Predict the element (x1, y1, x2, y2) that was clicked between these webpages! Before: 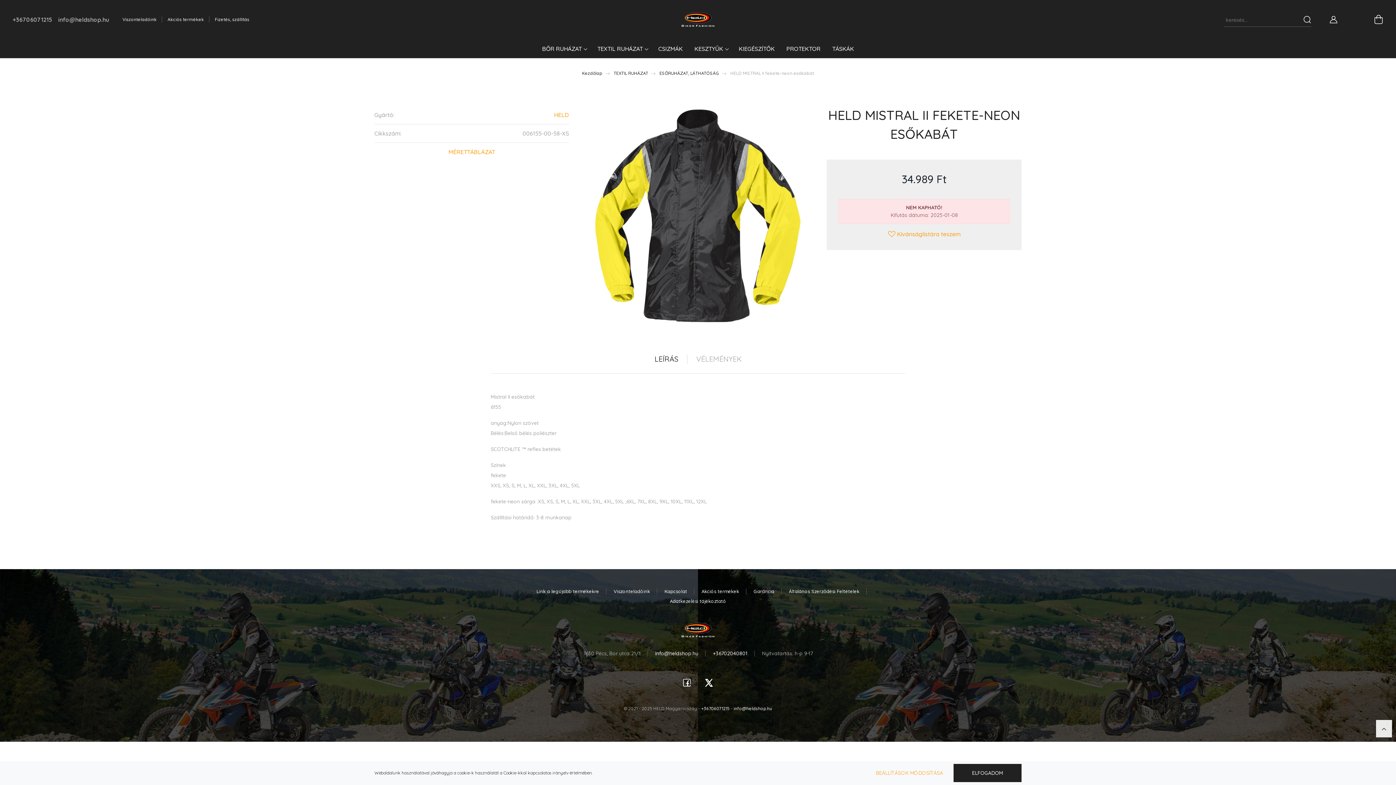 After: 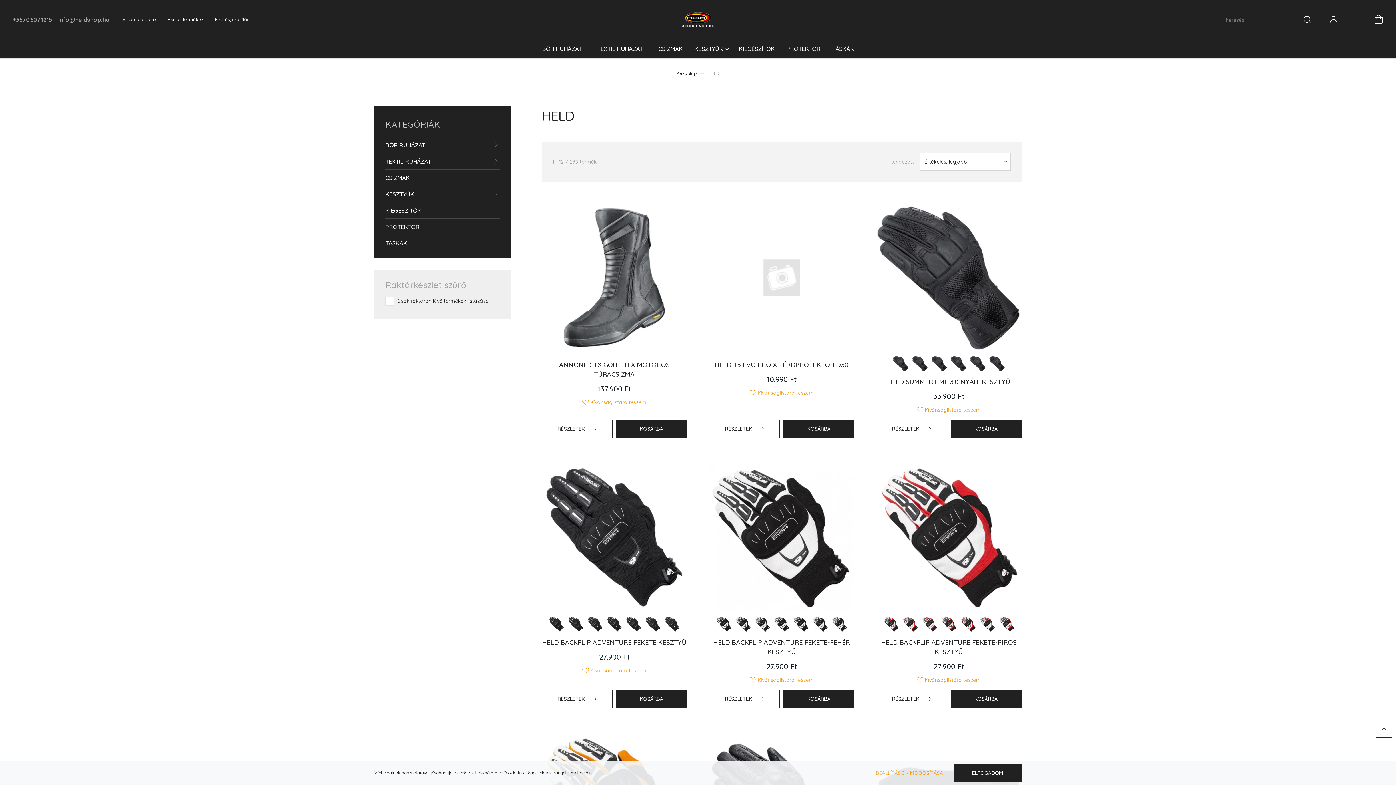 Action: bbox: (554, 111, 569, 118) label: HELD